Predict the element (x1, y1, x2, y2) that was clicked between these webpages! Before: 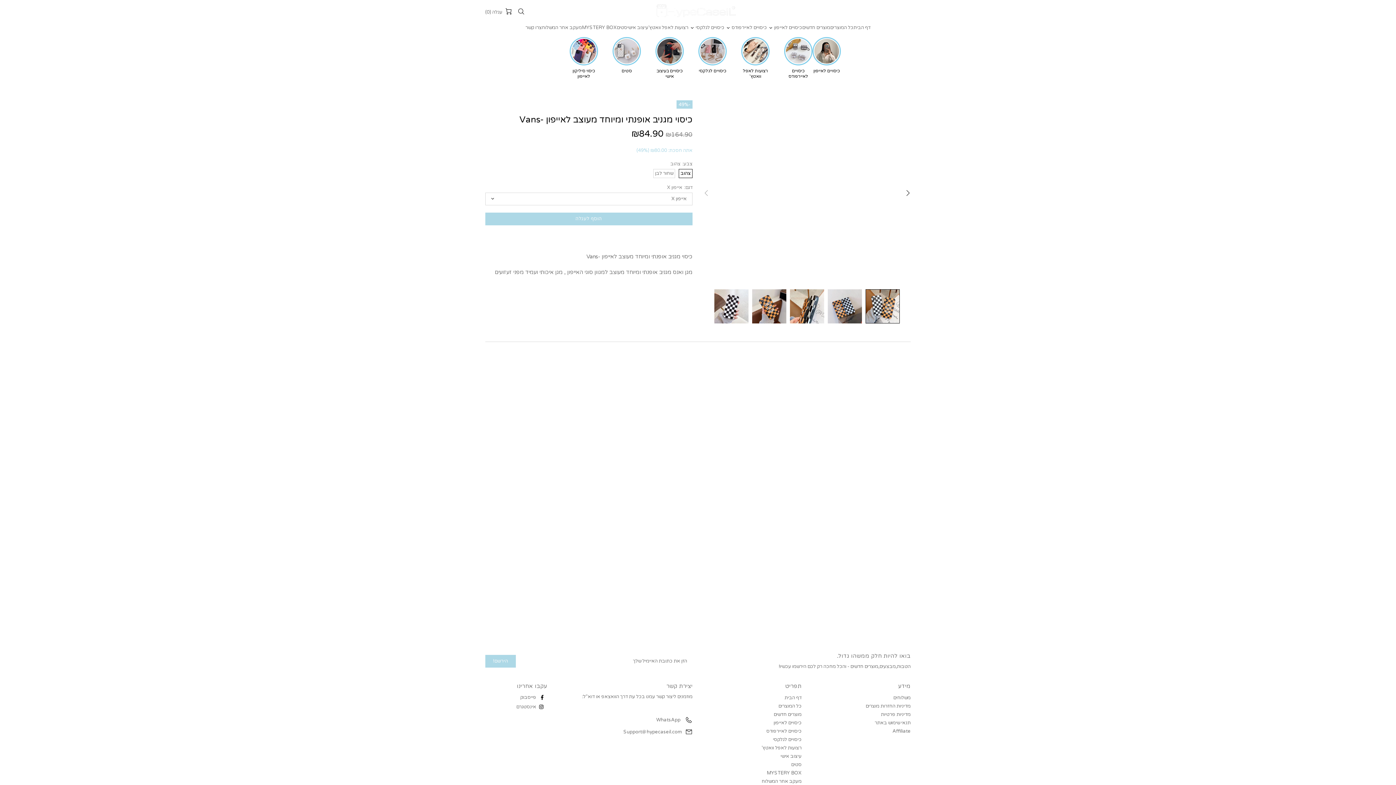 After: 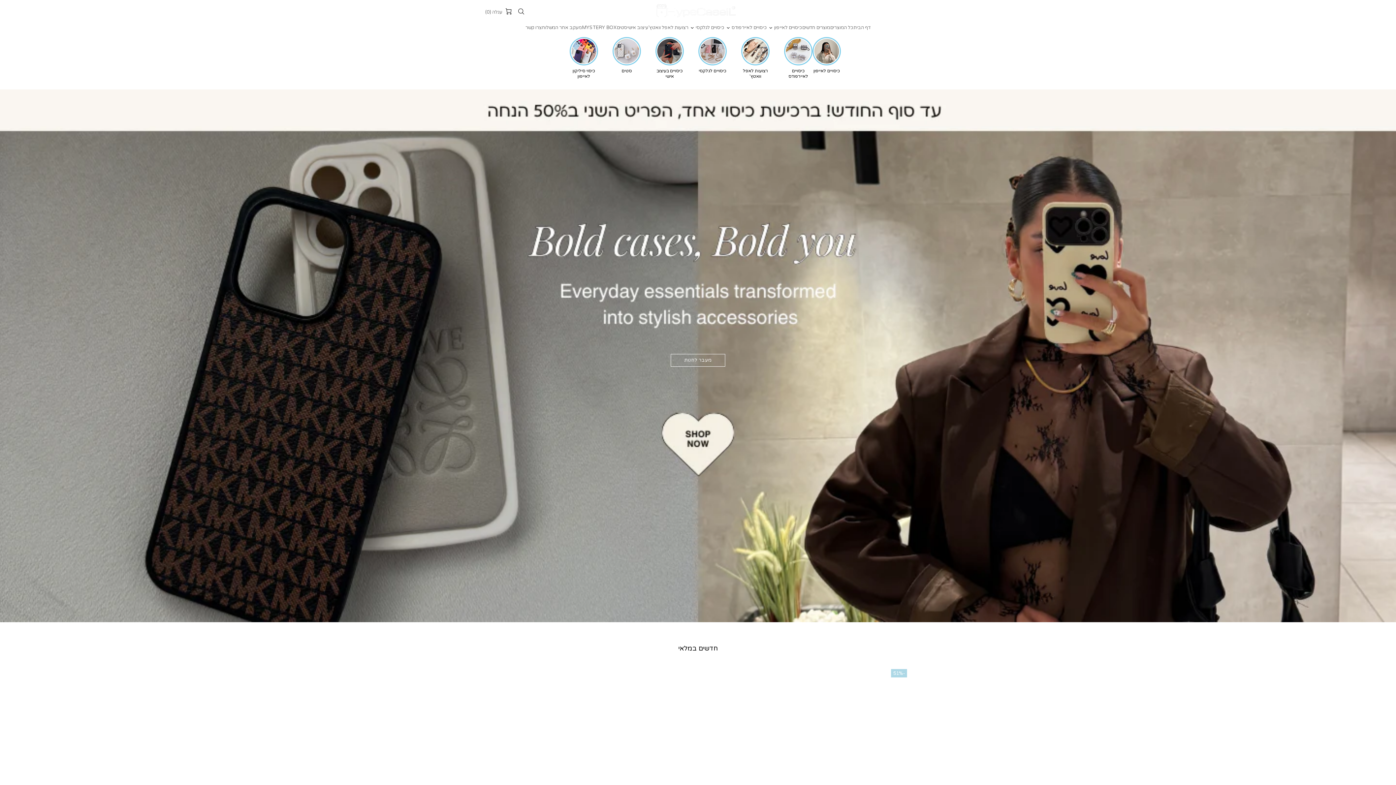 Action: label: דף הבית bbox: (853, 23, 870, 32)